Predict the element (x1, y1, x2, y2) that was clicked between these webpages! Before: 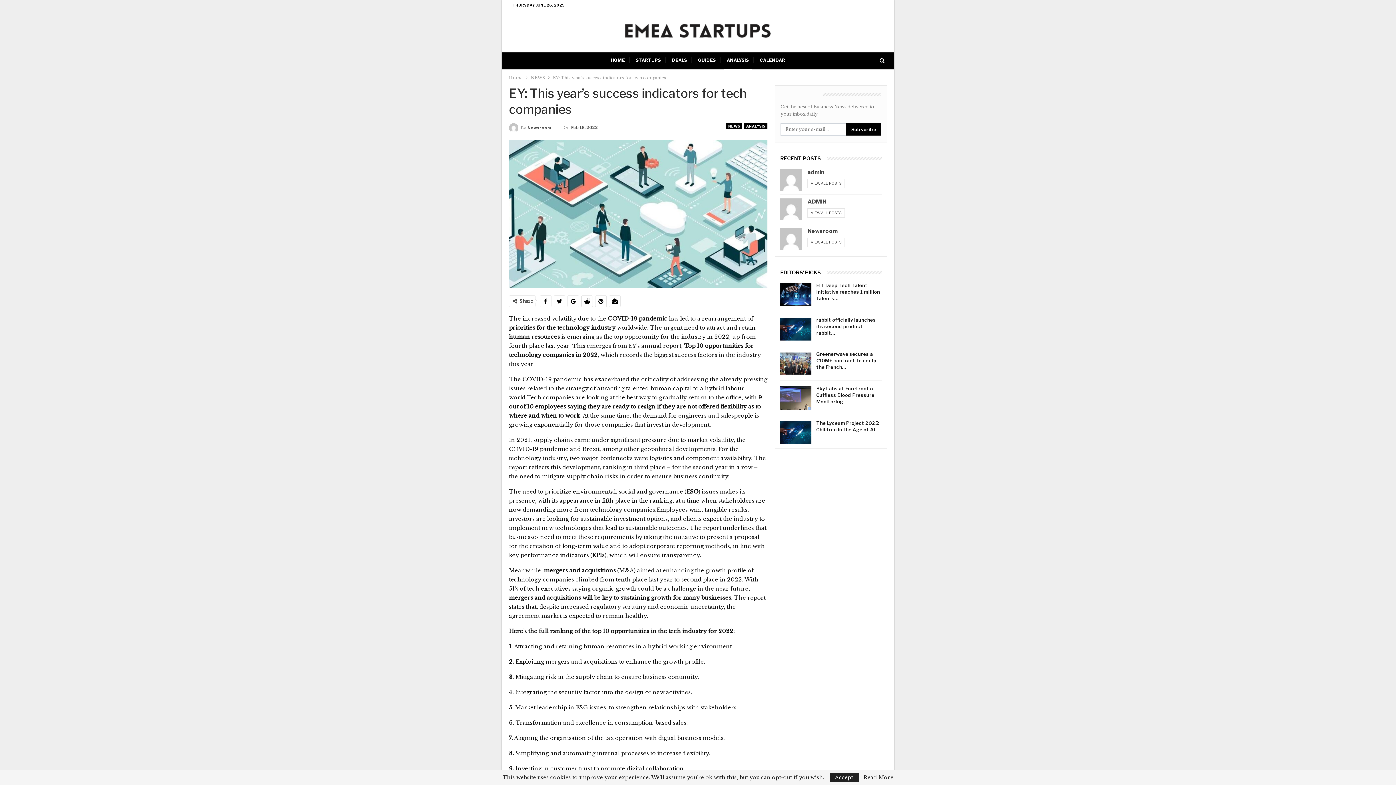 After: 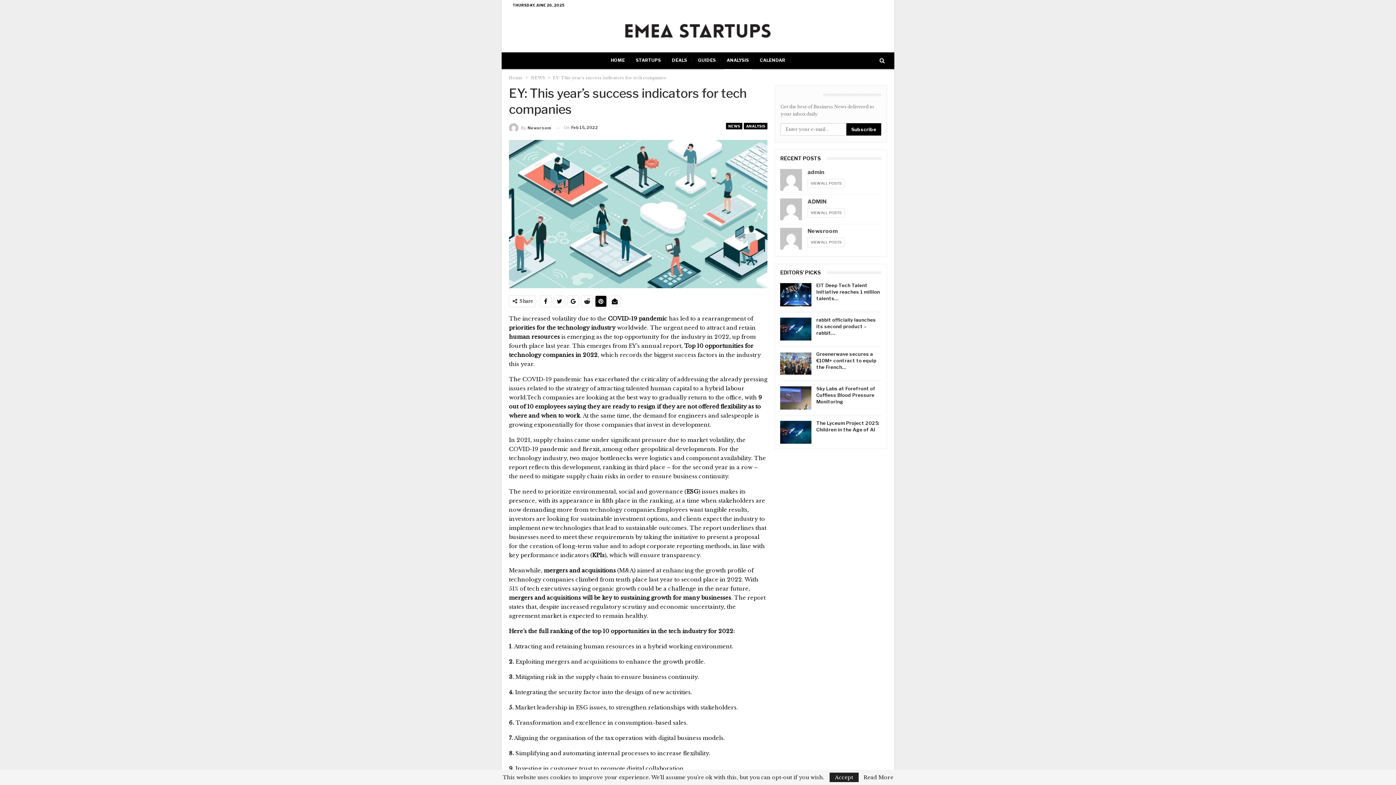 Action: bbox: (595, 295, 606, 306)